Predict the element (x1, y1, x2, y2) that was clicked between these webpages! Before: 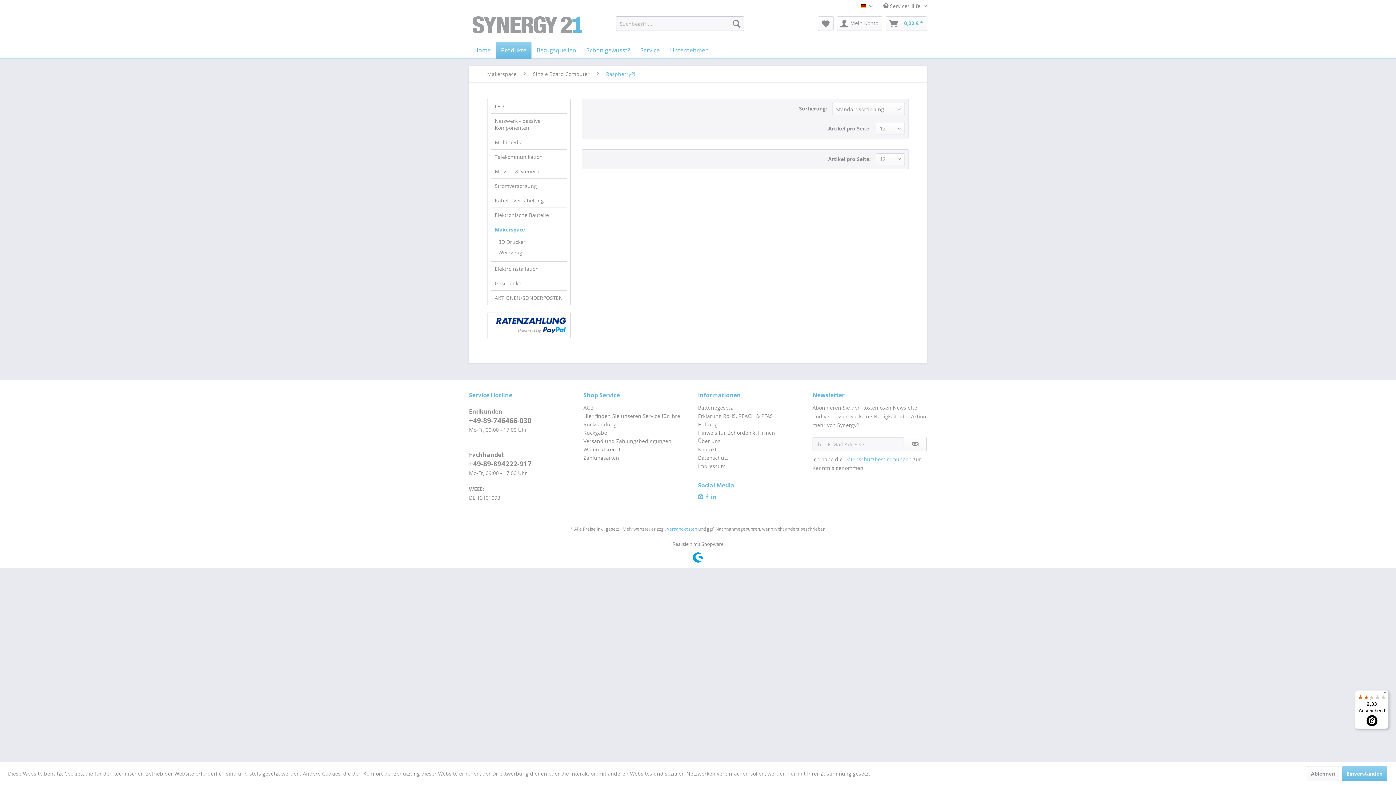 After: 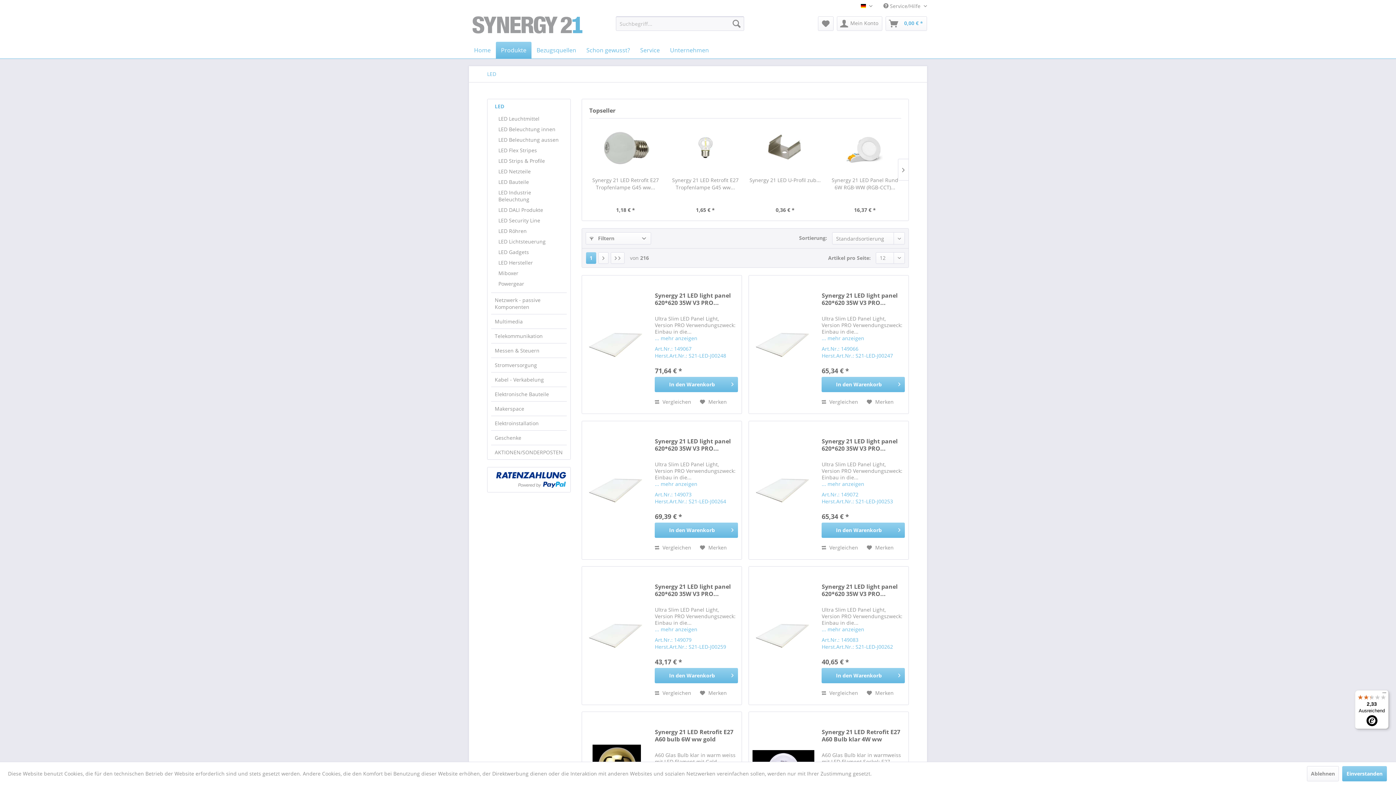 Action: bbox: (491, 99, 566, 113) label: LED